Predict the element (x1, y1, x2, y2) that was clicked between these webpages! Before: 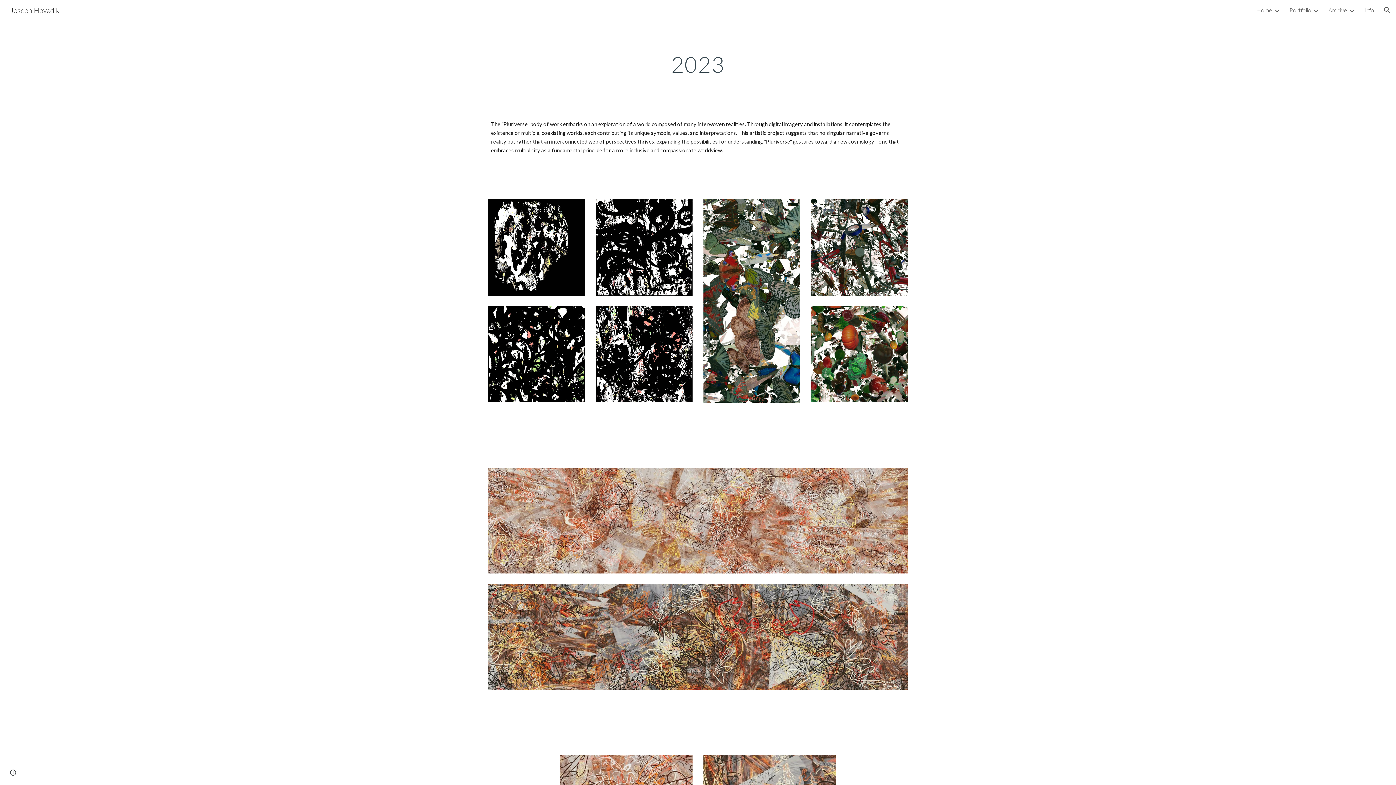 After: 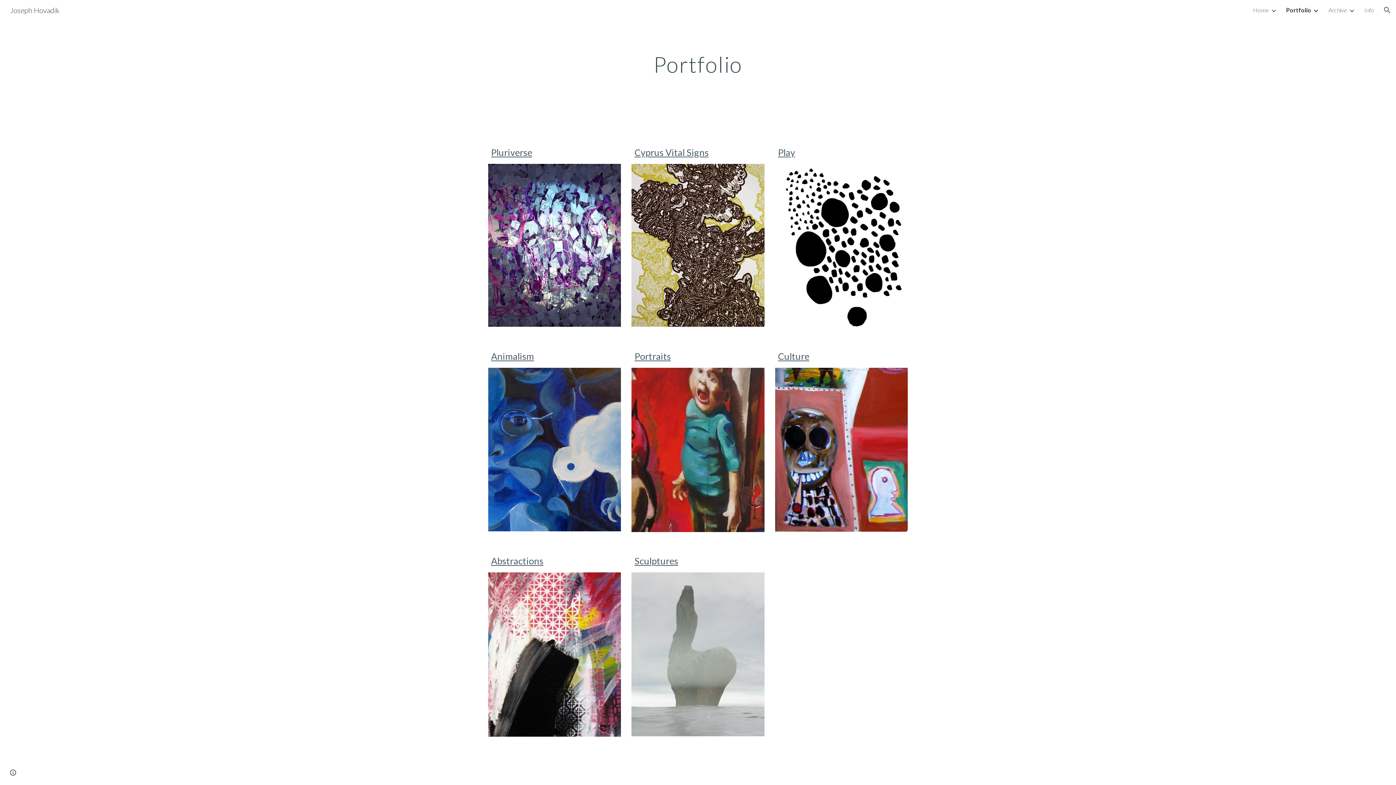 Action: label: Portfolio bbox: (1289, 6, 1311, 13)